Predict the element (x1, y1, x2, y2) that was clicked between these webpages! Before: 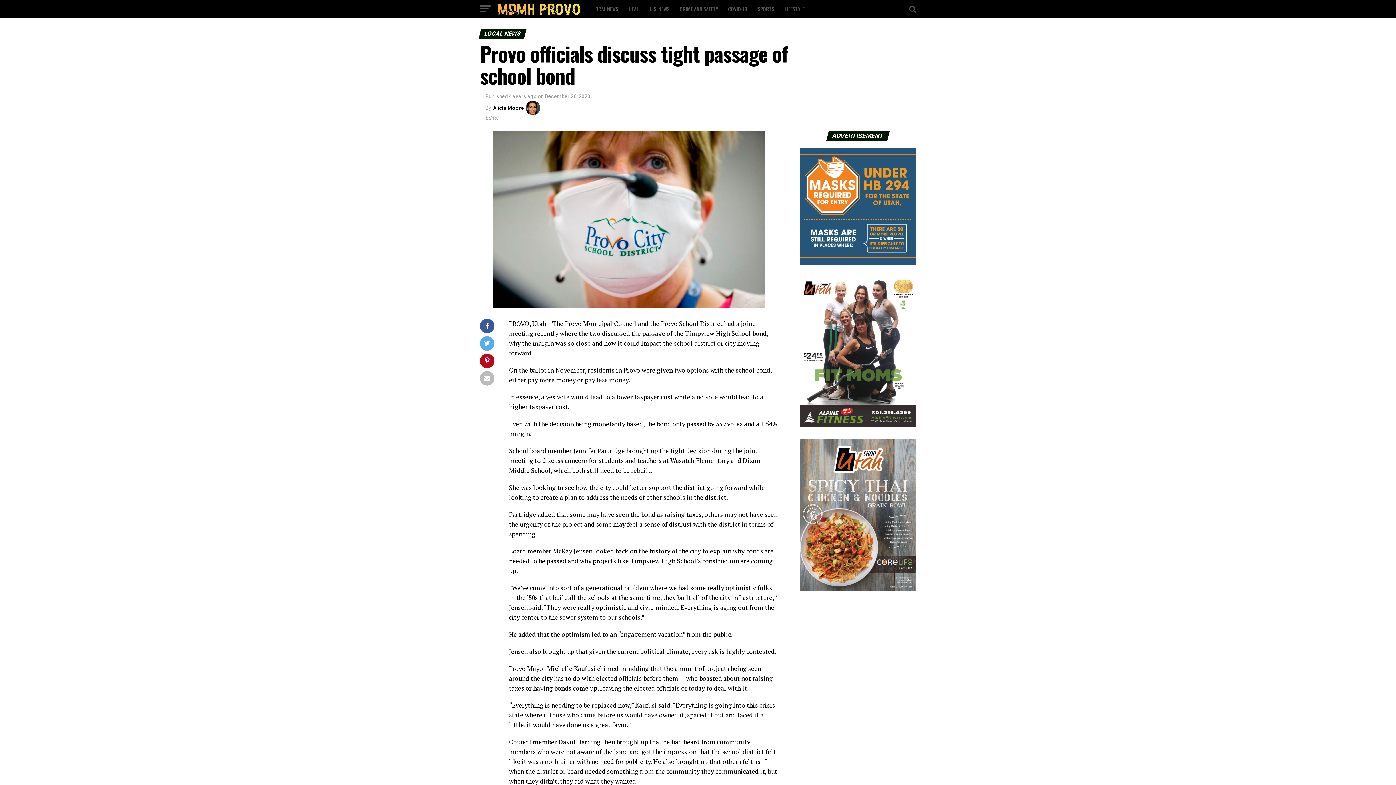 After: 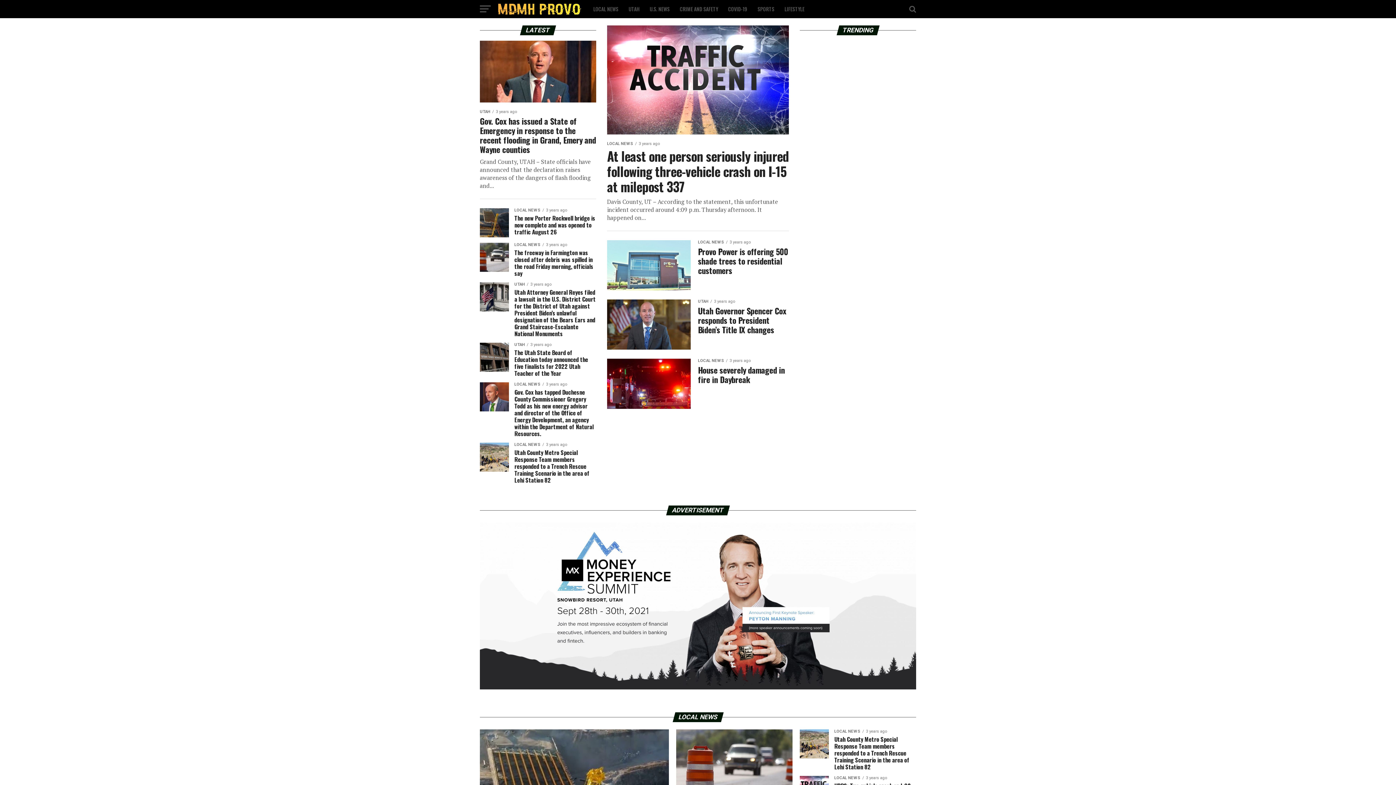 Action: bbox: (498, 9, 581, 16)